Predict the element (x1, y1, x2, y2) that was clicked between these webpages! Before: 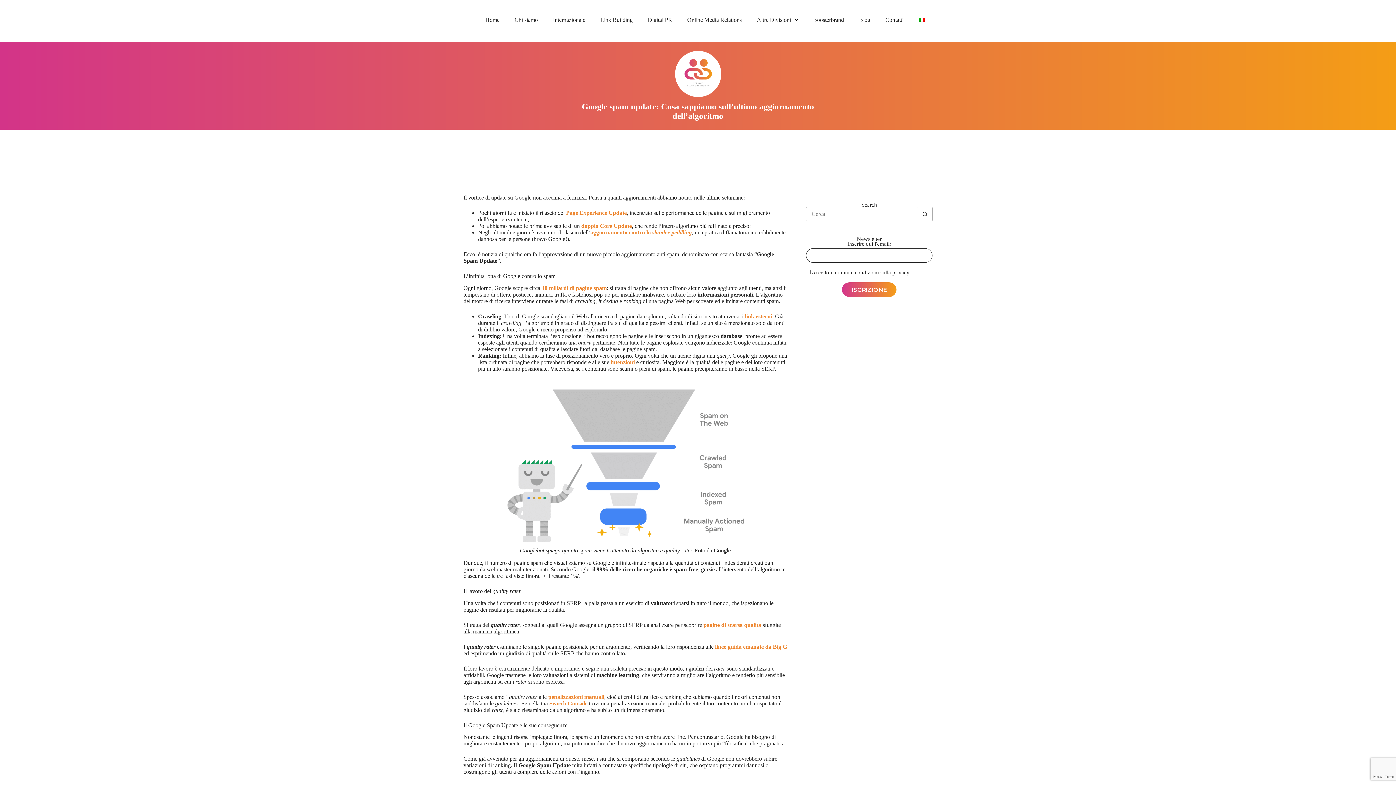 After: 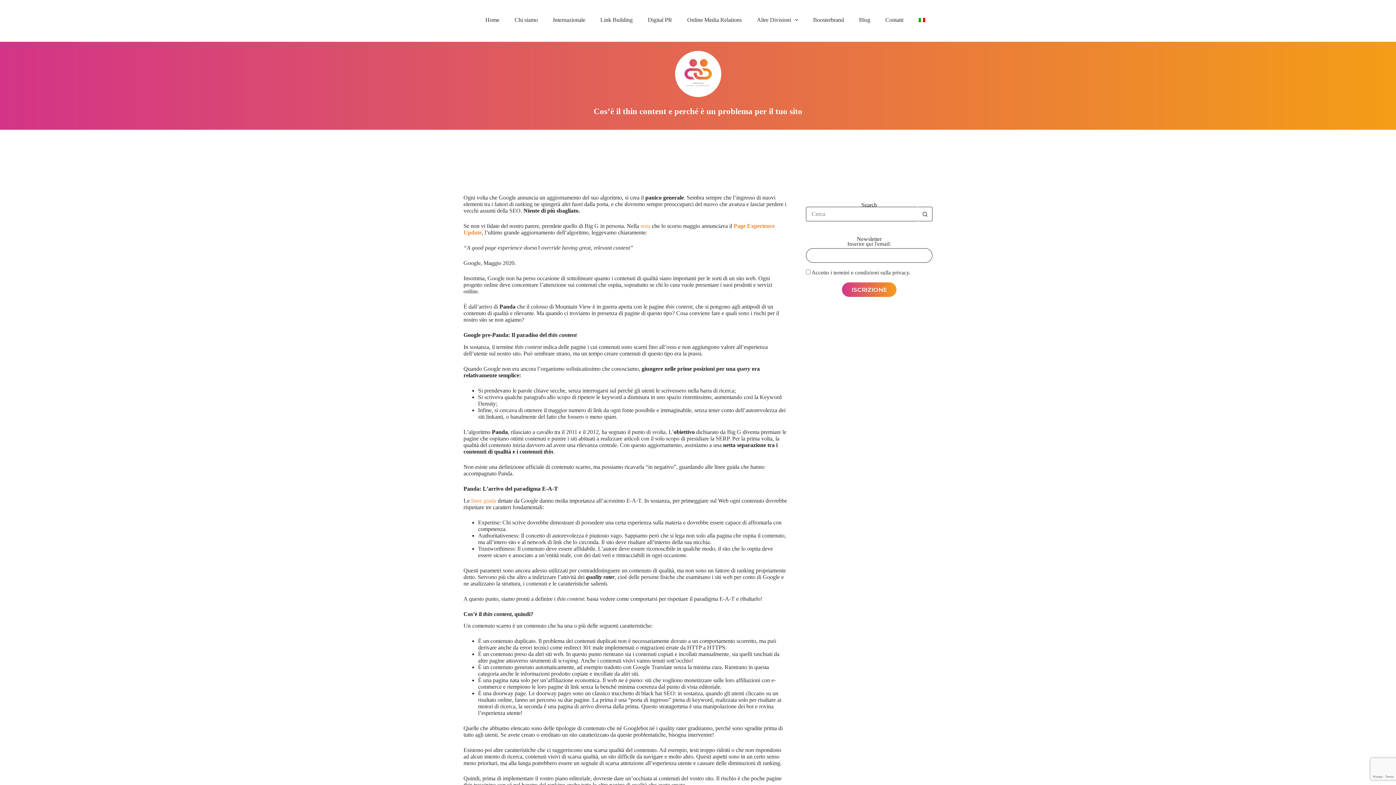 Action: label: pagine di scarsa qualità bbox: (703, 622, 761, 628)